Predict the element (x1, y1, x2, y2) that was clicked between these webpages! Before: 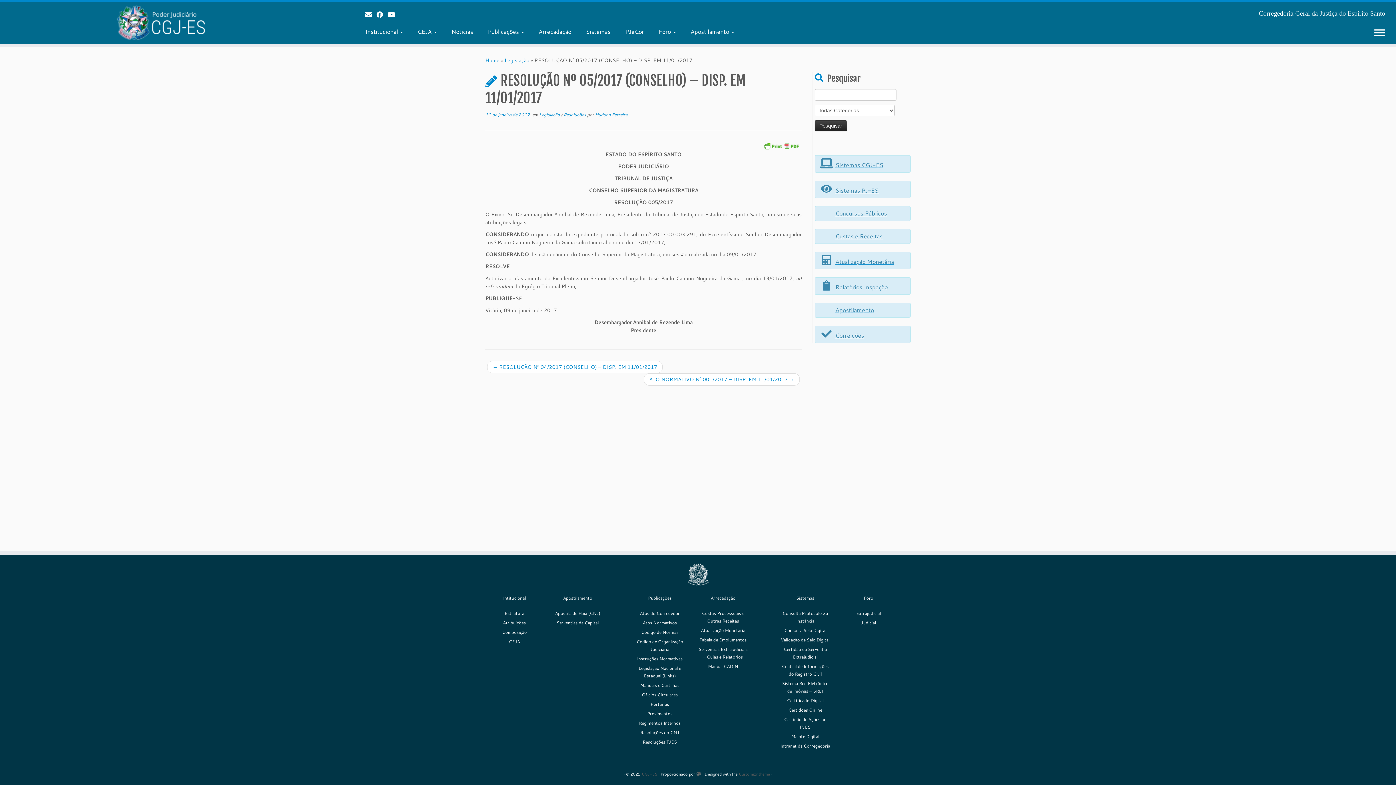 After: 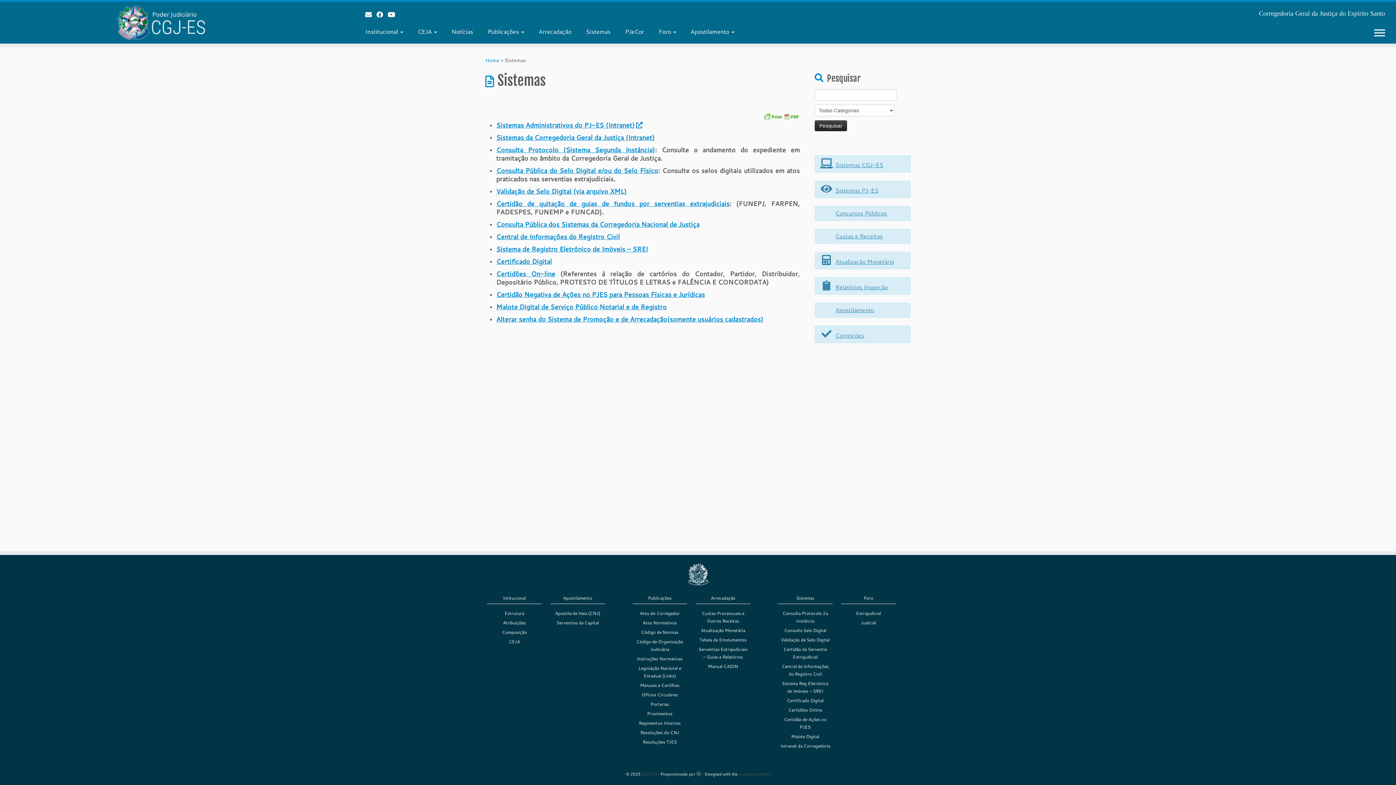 Action: label: Sistemas bbox: (778, 594, 832, 604)